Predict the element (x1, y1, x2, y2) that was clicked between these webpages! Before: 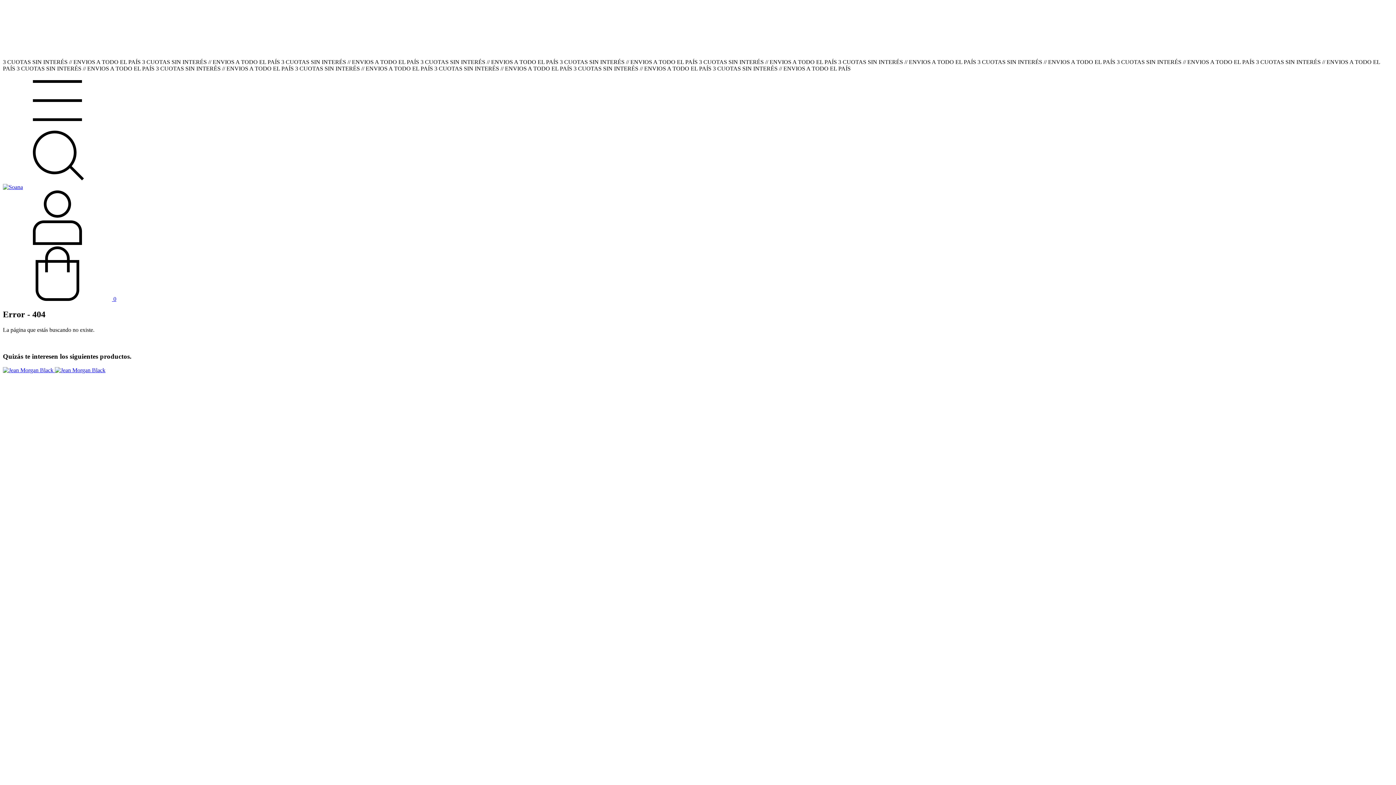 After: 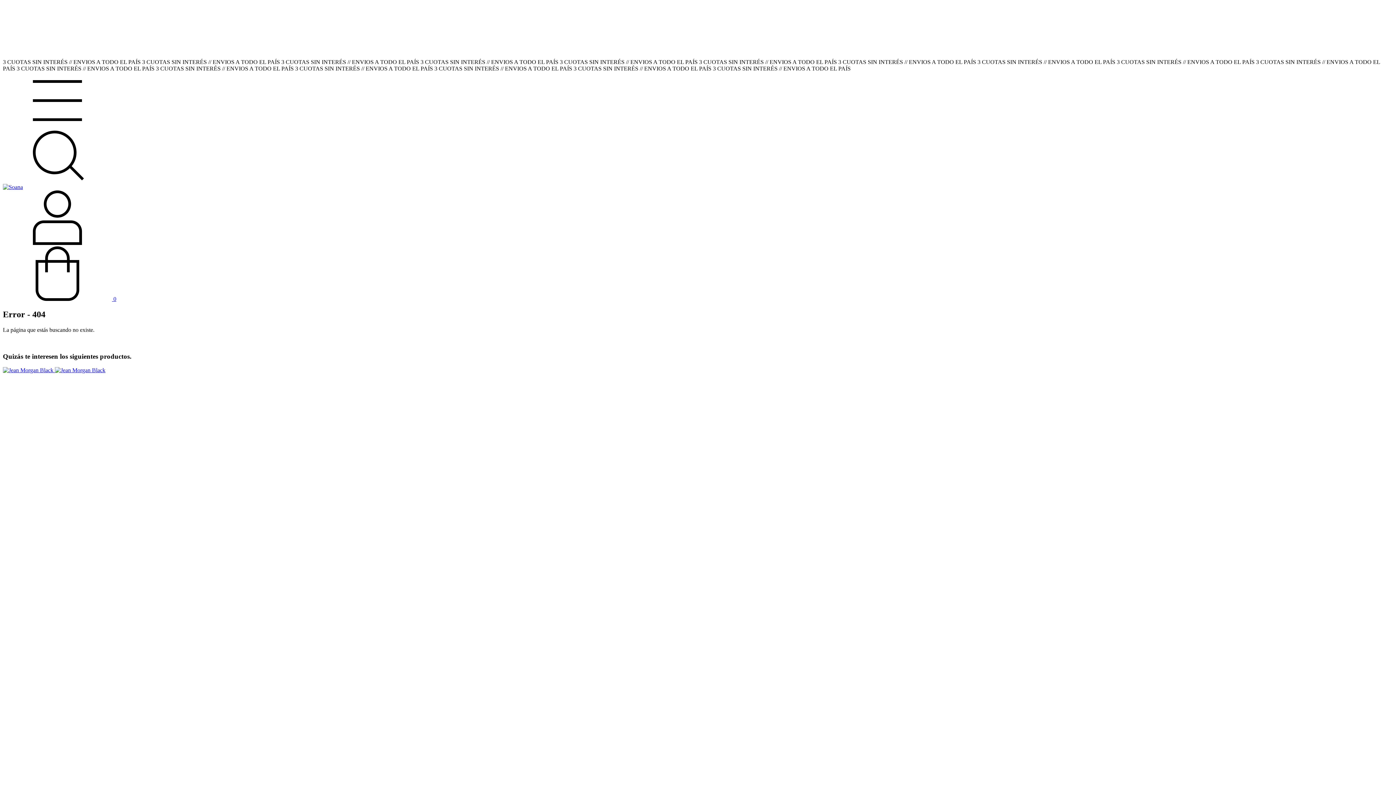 Action: label: Buscador bbox: (2, 177, 112, 183)